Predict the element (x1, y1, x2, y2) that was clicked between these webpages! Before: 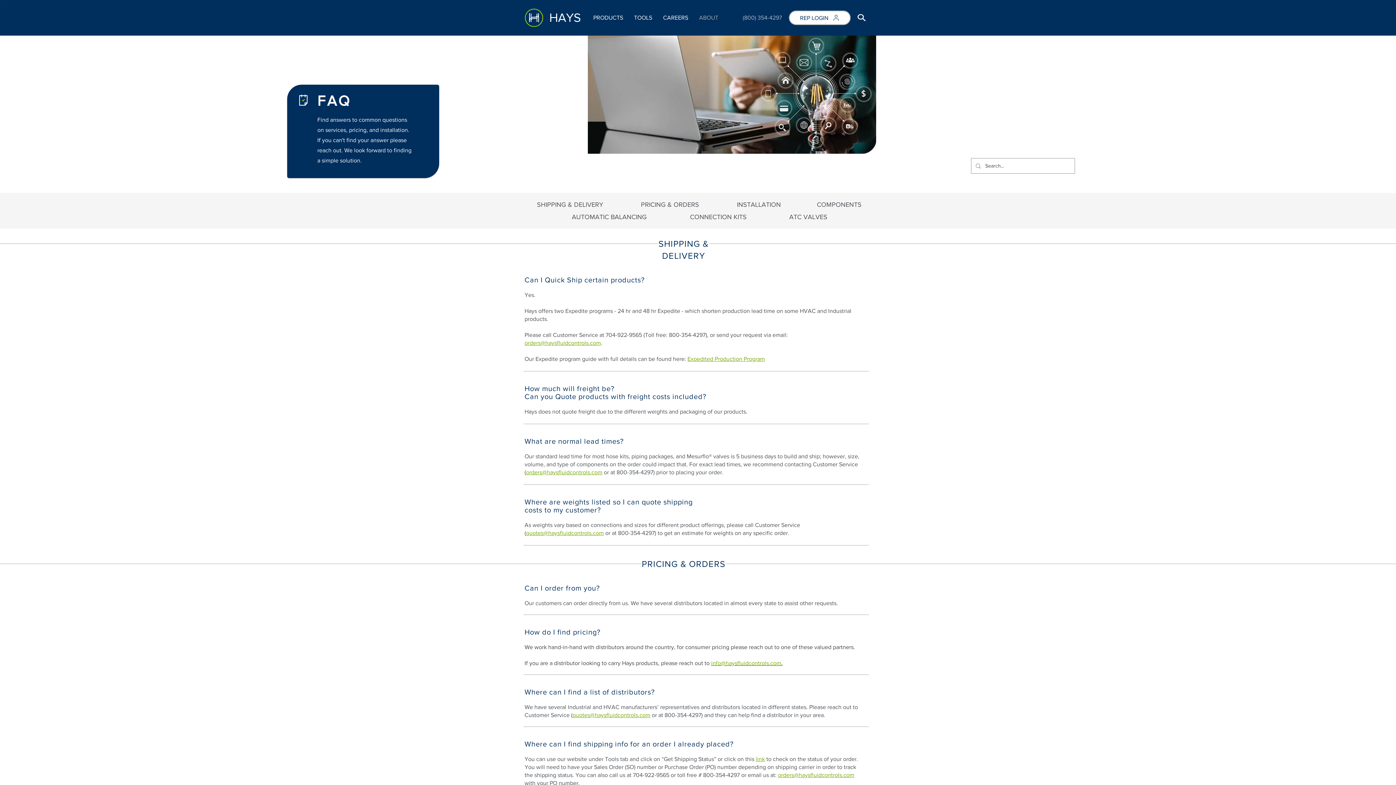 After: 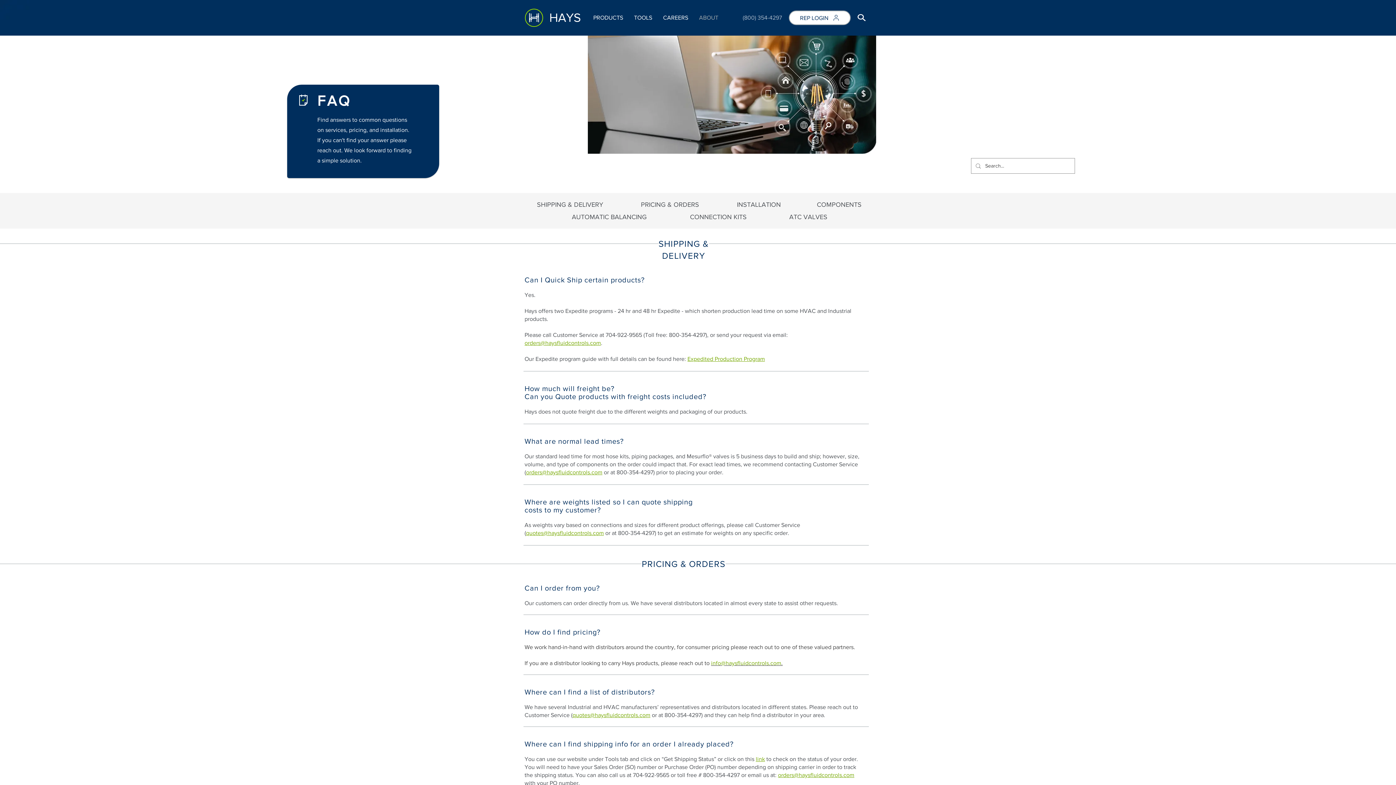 Action: label: orders@haysfluidcontrols.com bbox: (526, 469, 602, 475)